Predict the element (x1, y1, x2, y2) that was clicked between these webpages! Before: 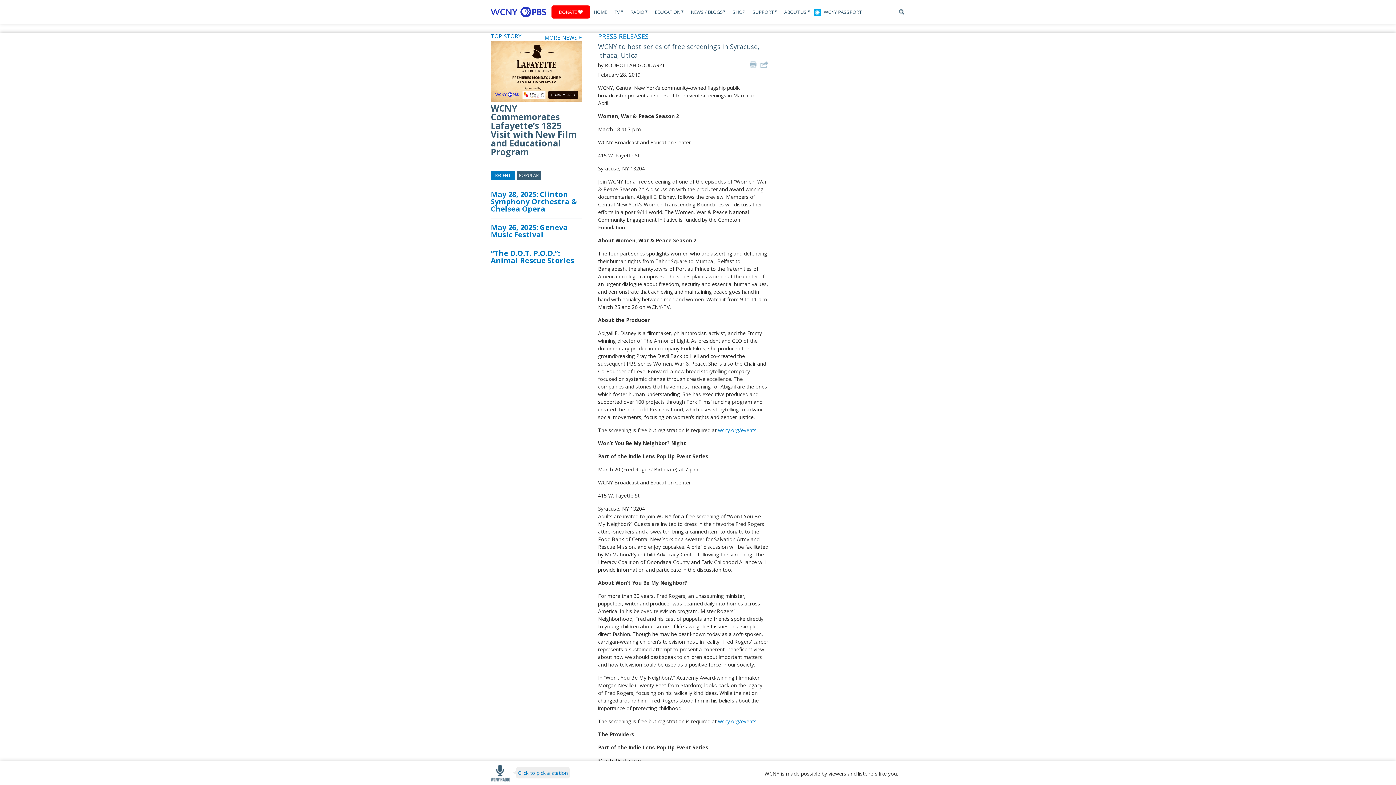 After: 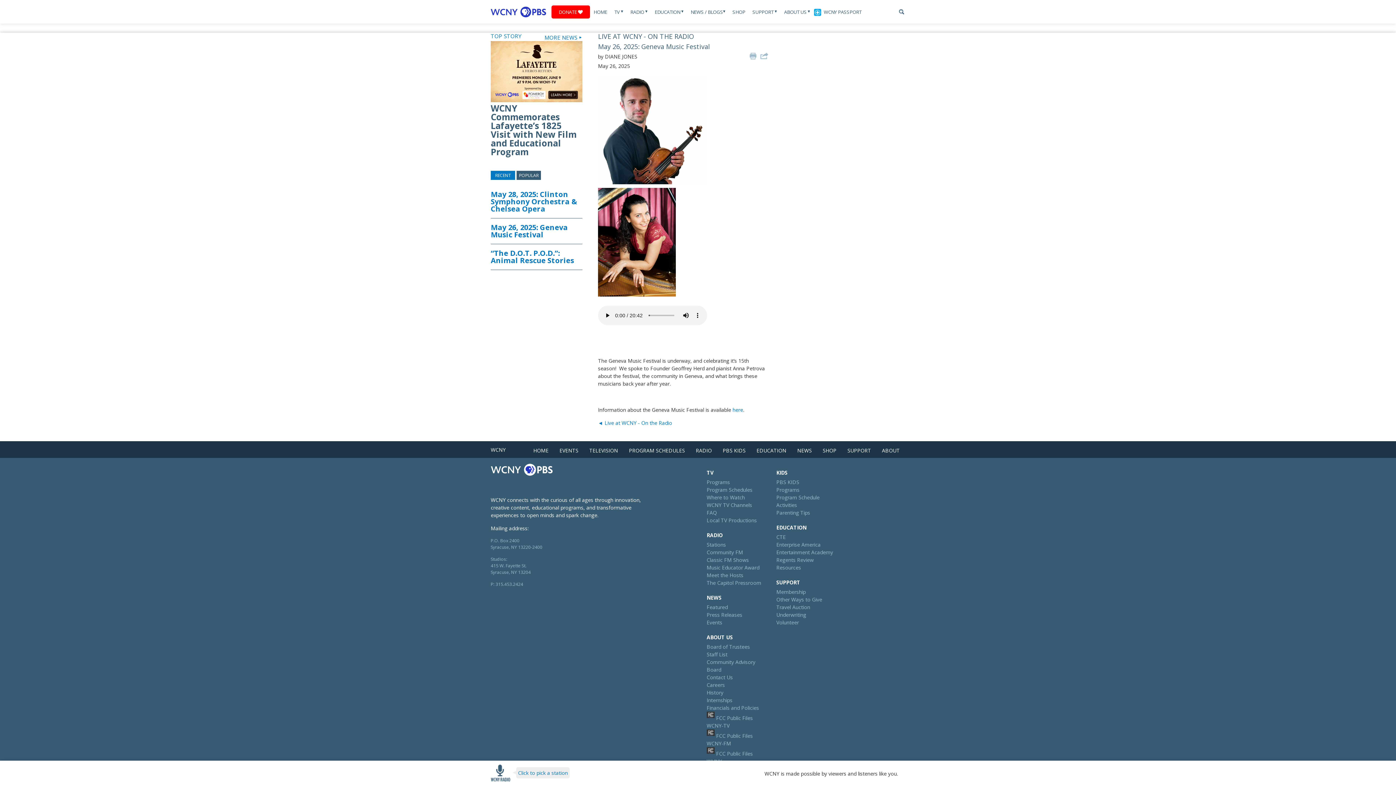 Action: bbox: (490, 222, 568, 239) label: May 26, 2025: Geneva Music Festival